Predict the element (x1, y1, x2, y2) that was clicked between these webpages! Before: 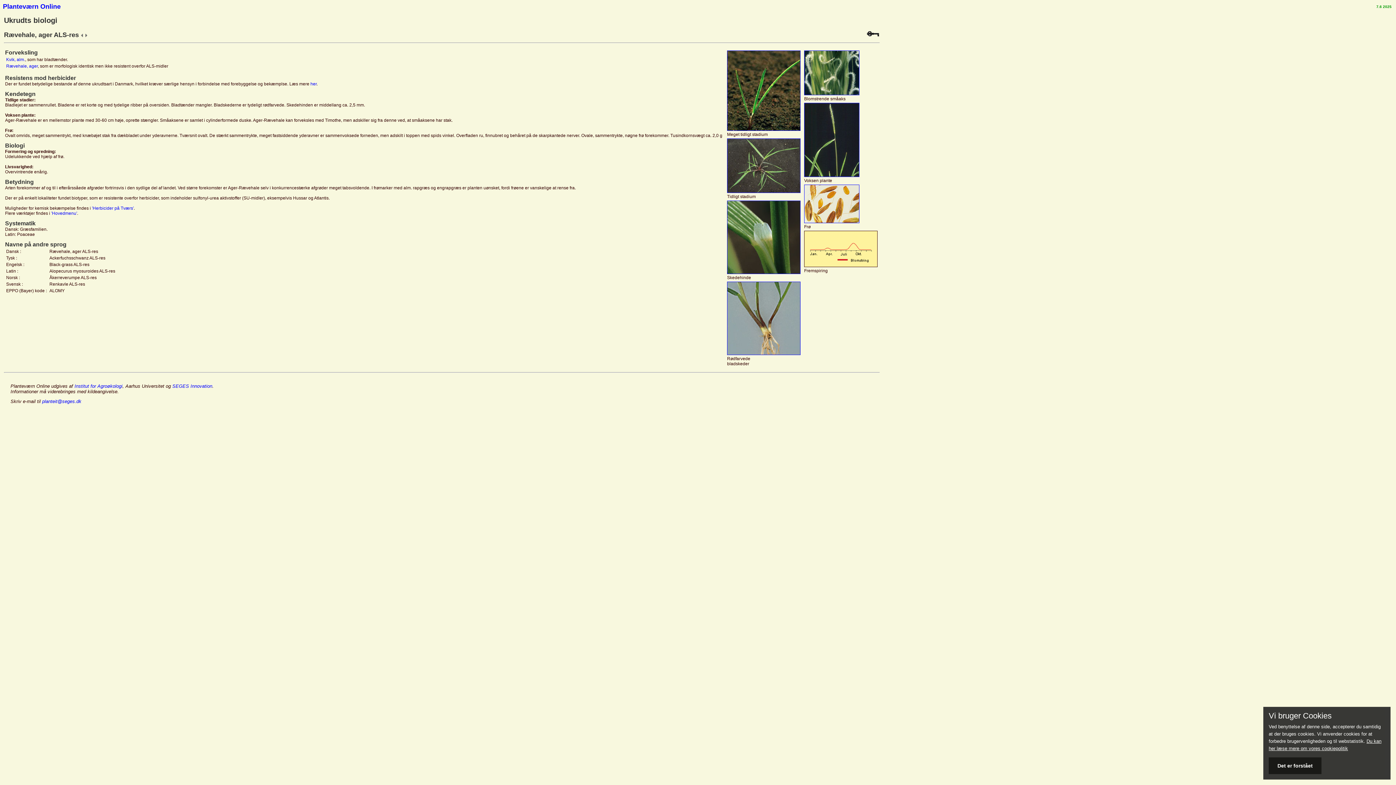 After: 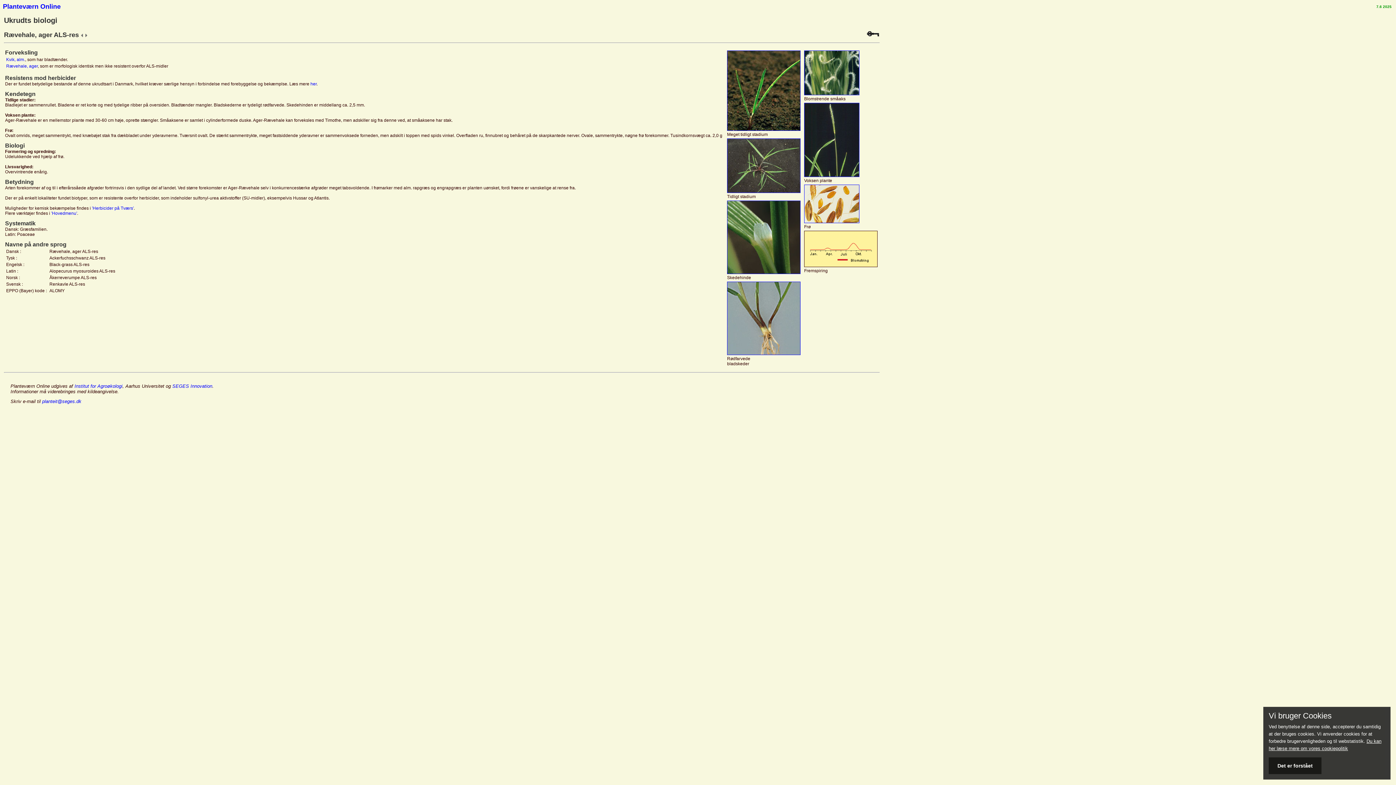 Action: bbox: (85, 31, 87, 38)